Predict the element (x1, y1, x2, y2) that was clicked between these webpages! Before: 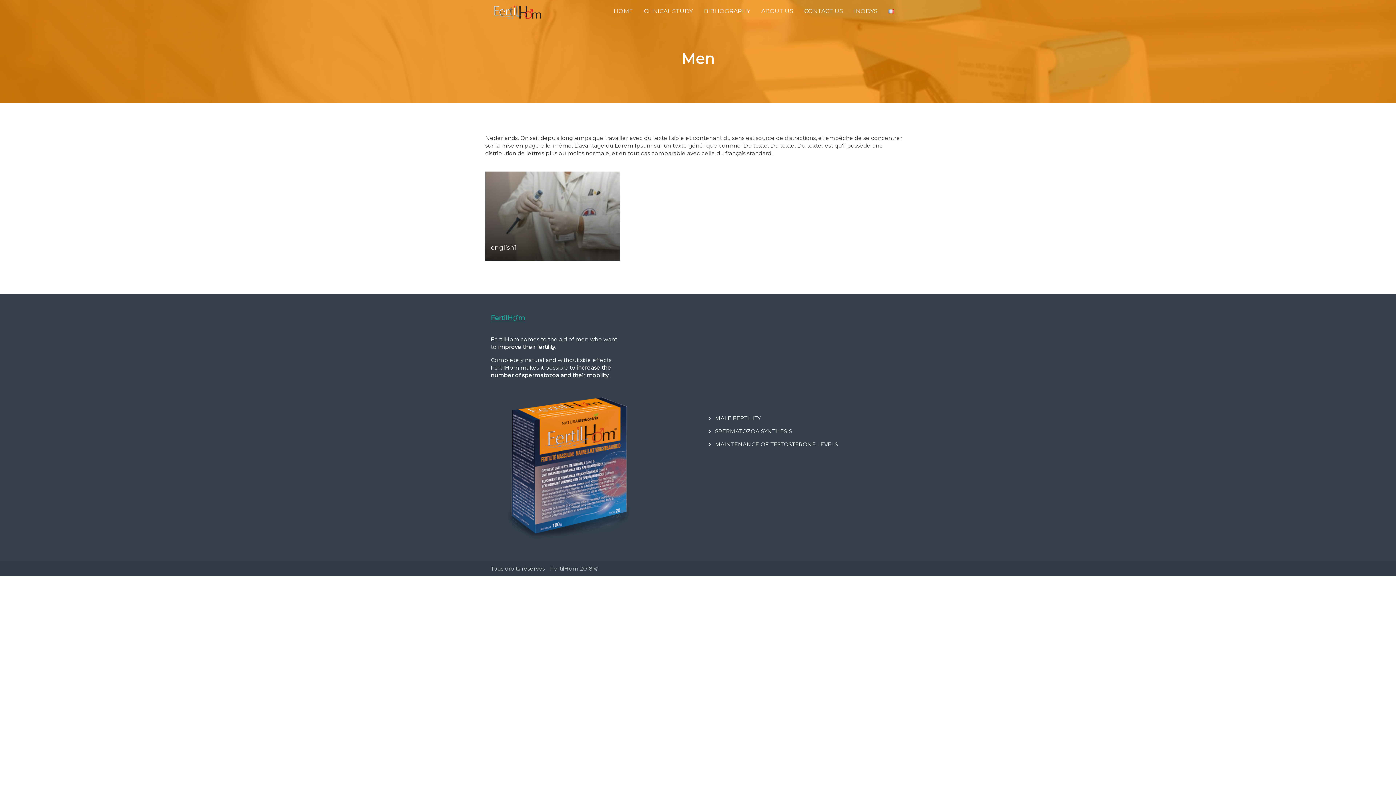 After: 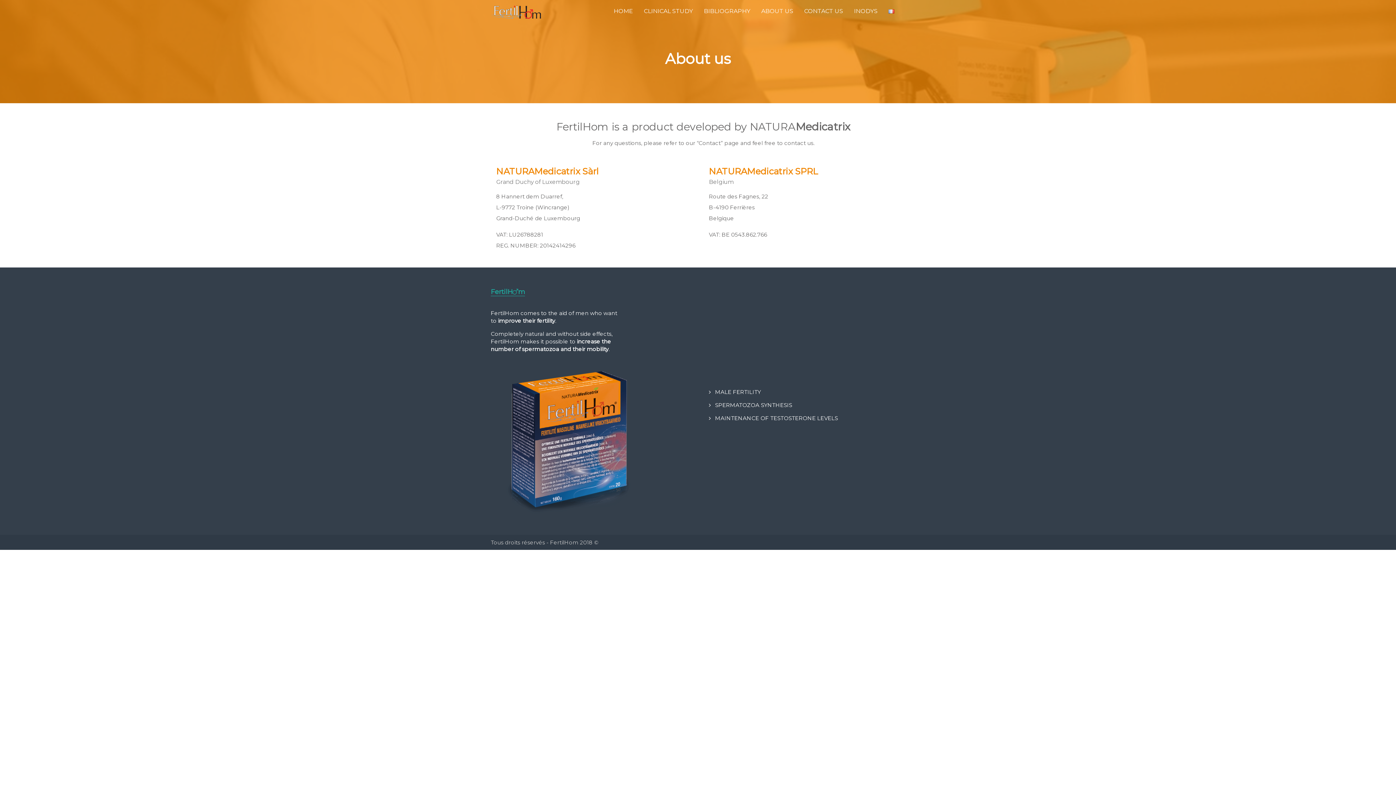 Action: label: ABOUT US bbox: (761, 7, 793, 14)